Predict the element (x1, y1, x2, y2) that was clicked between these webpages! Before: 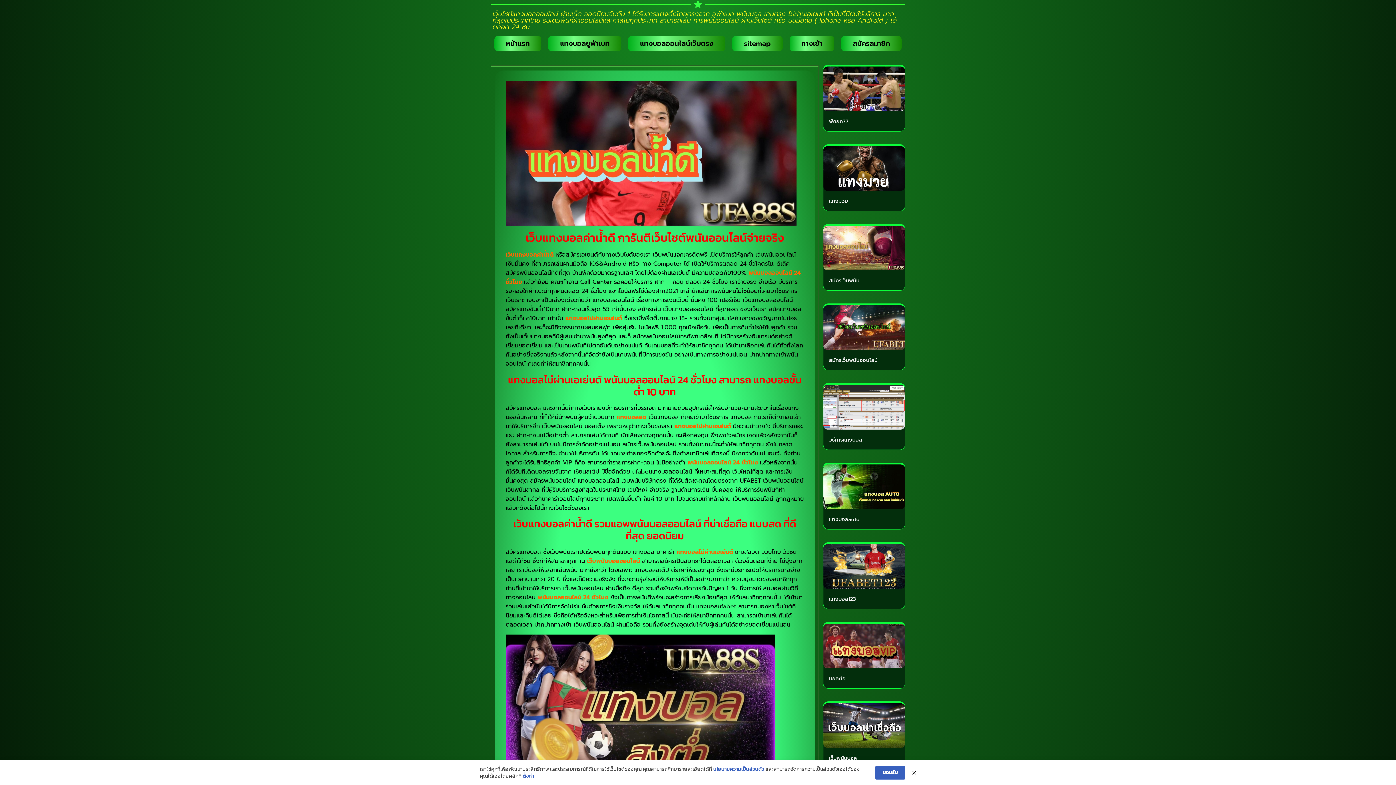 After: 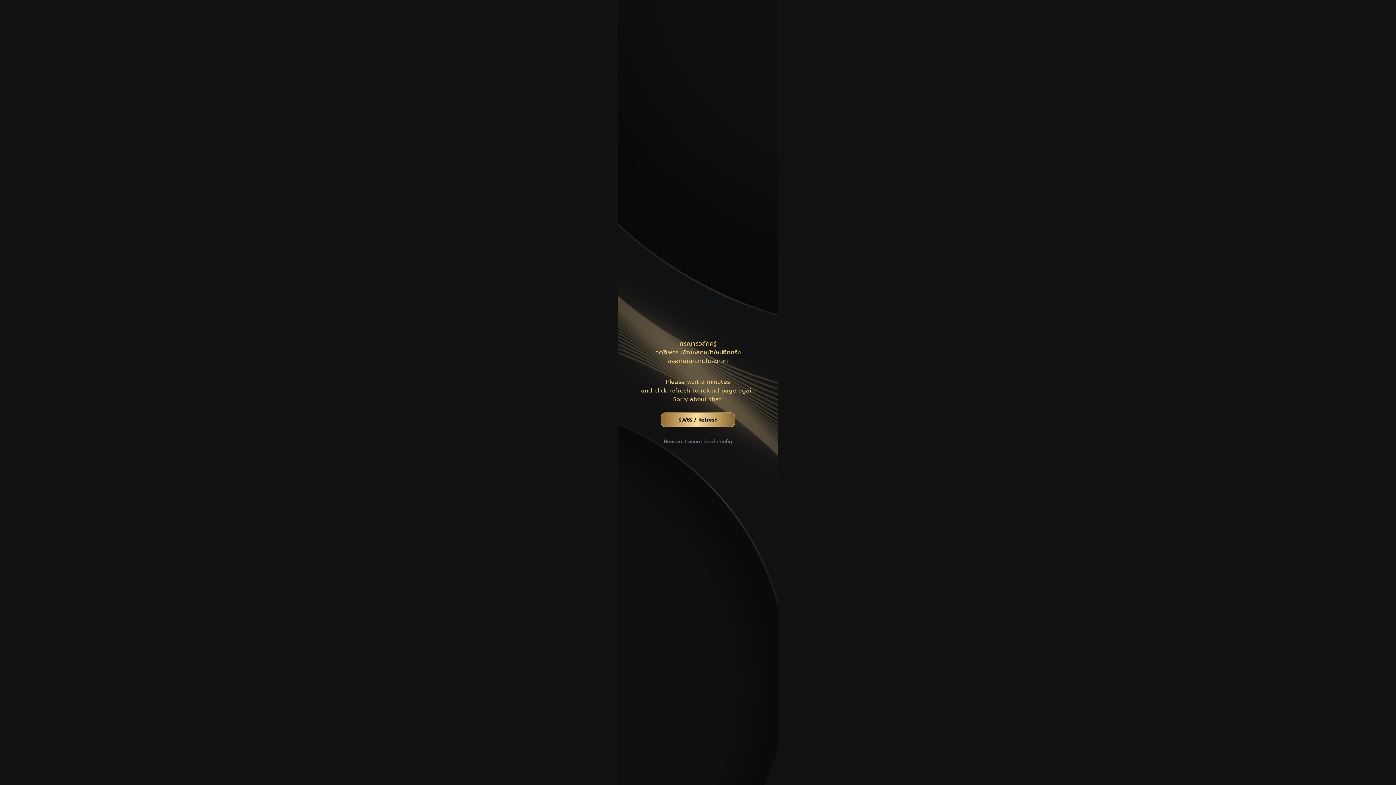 Action: bbox: (841, 36, 901, 51) label: สมัครสมาชิก